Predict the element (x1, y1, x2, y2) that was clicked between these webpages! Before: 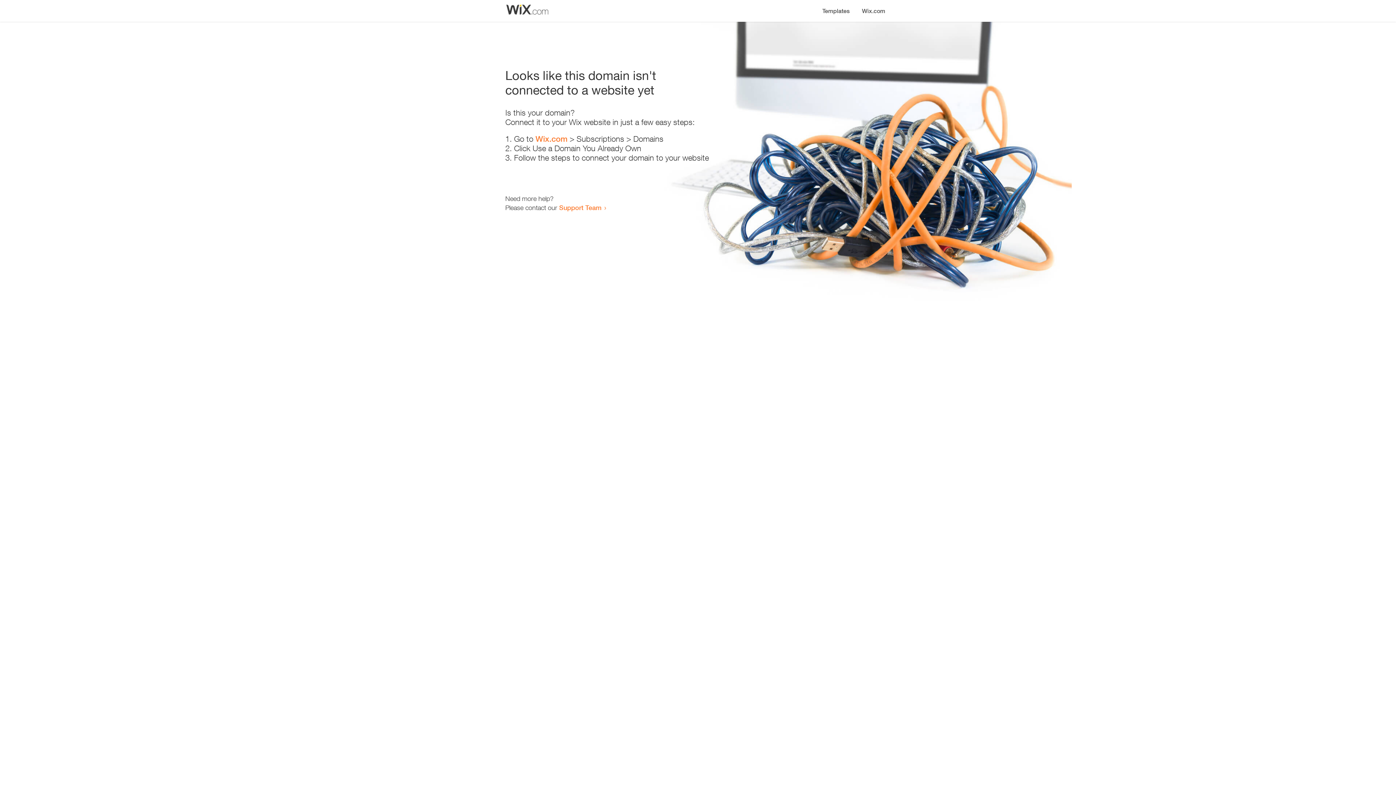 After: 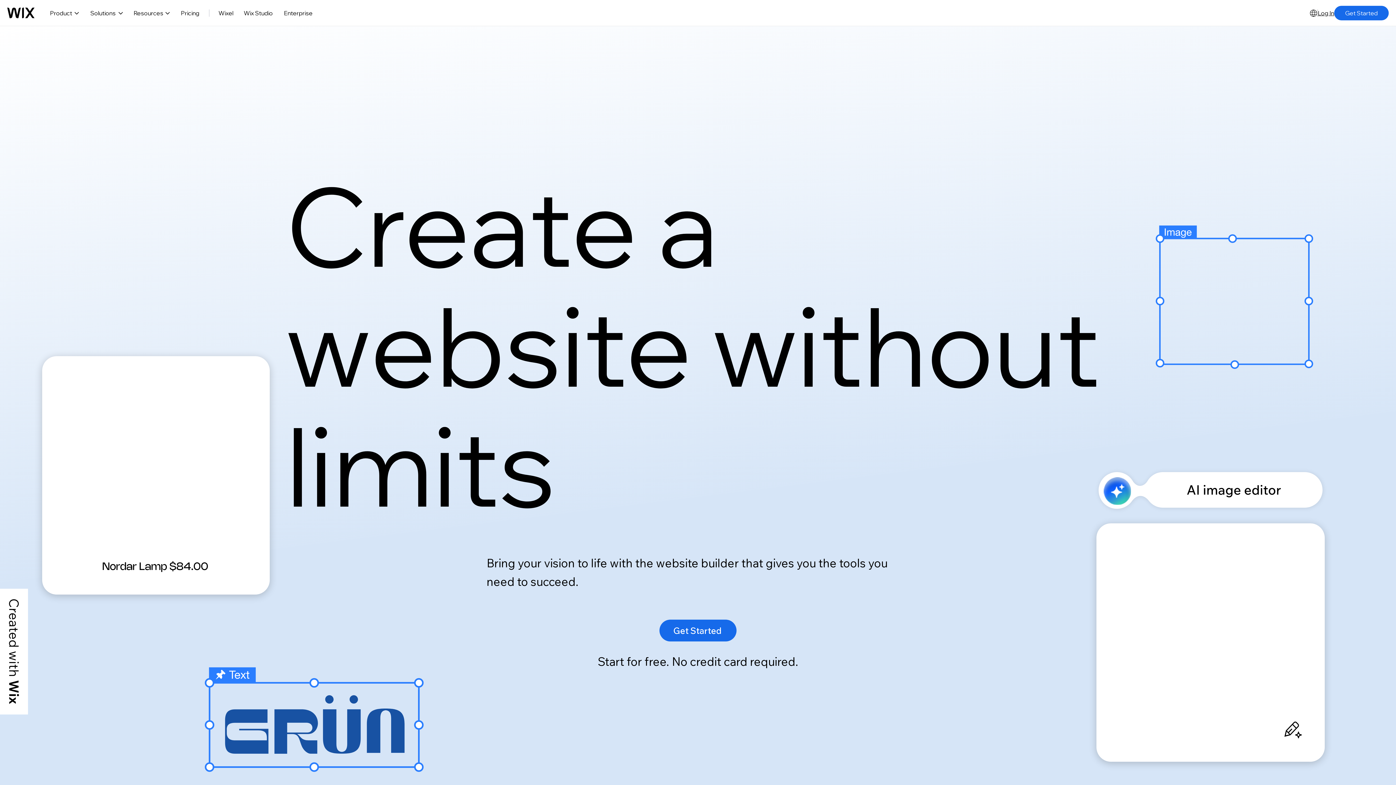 Action: label: Wix.com bbox: (535, 134, 567, 143)